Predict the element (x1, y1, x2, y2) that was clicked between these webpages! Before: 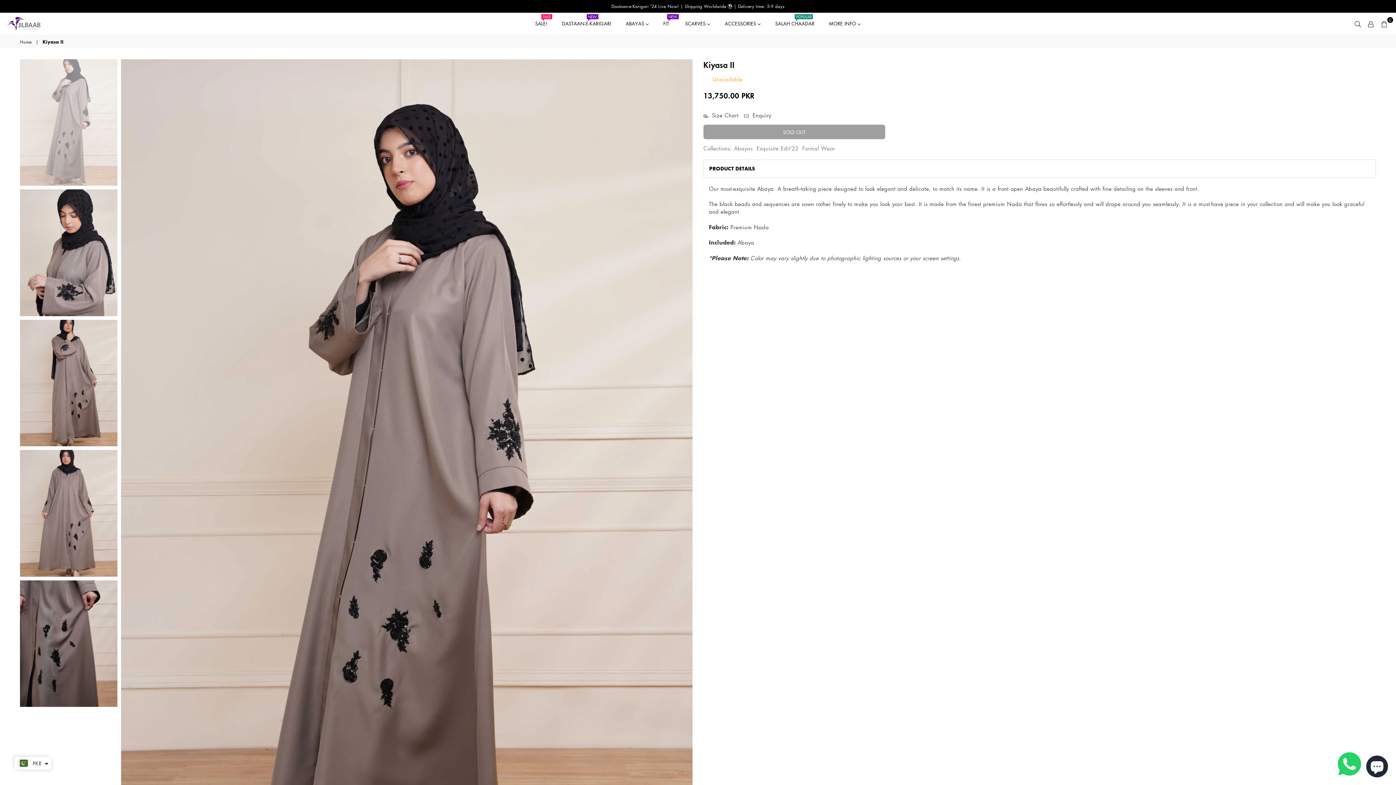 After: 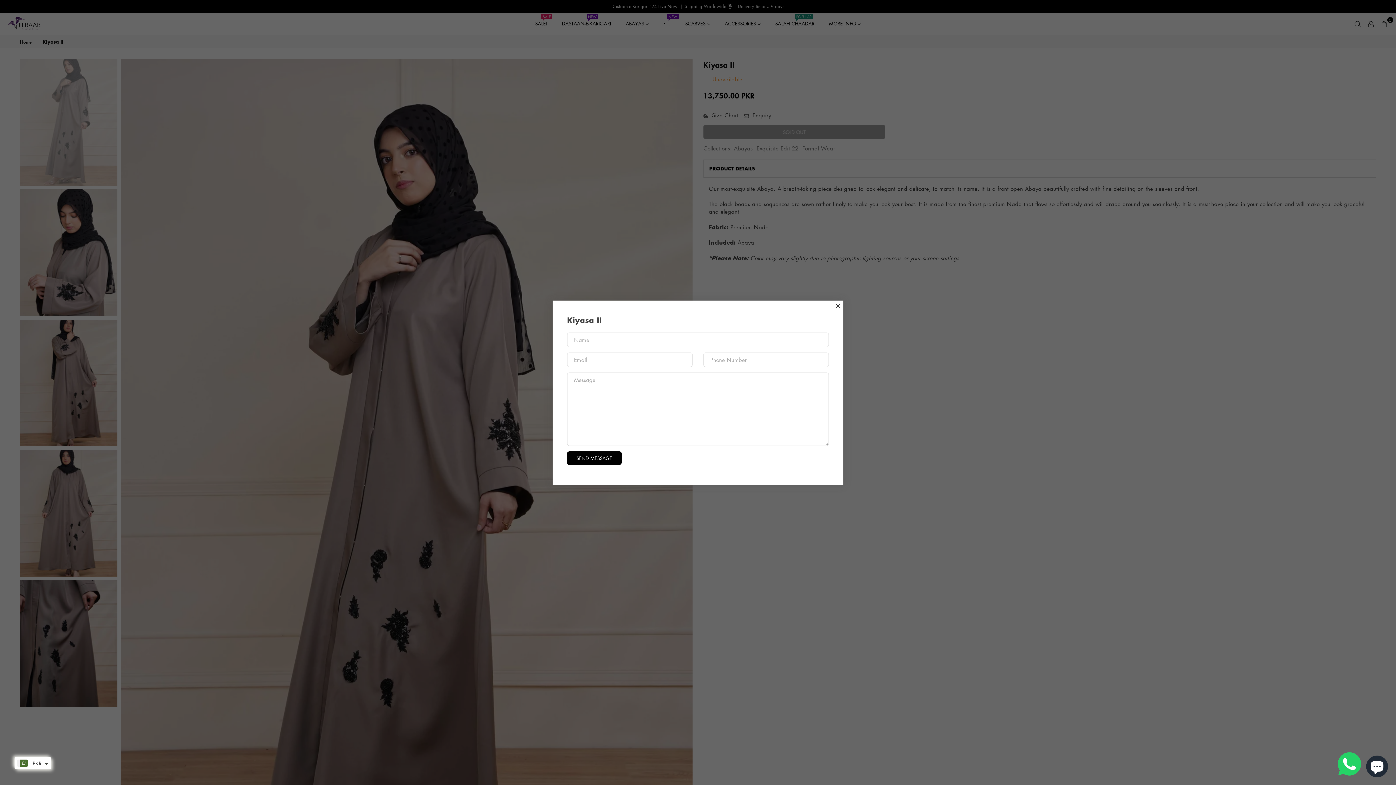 Action: label:  Enquiry bbox: (744, 111, 771, 119)